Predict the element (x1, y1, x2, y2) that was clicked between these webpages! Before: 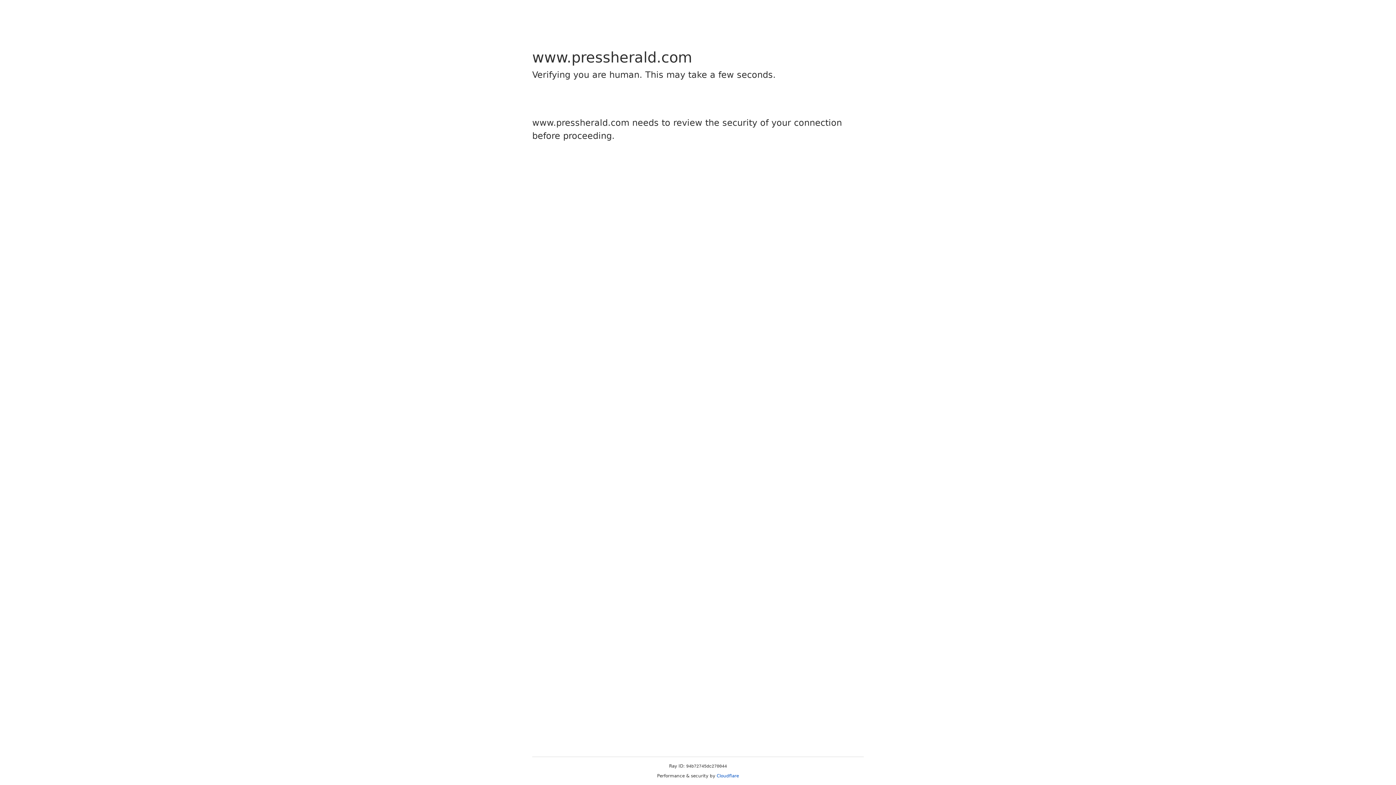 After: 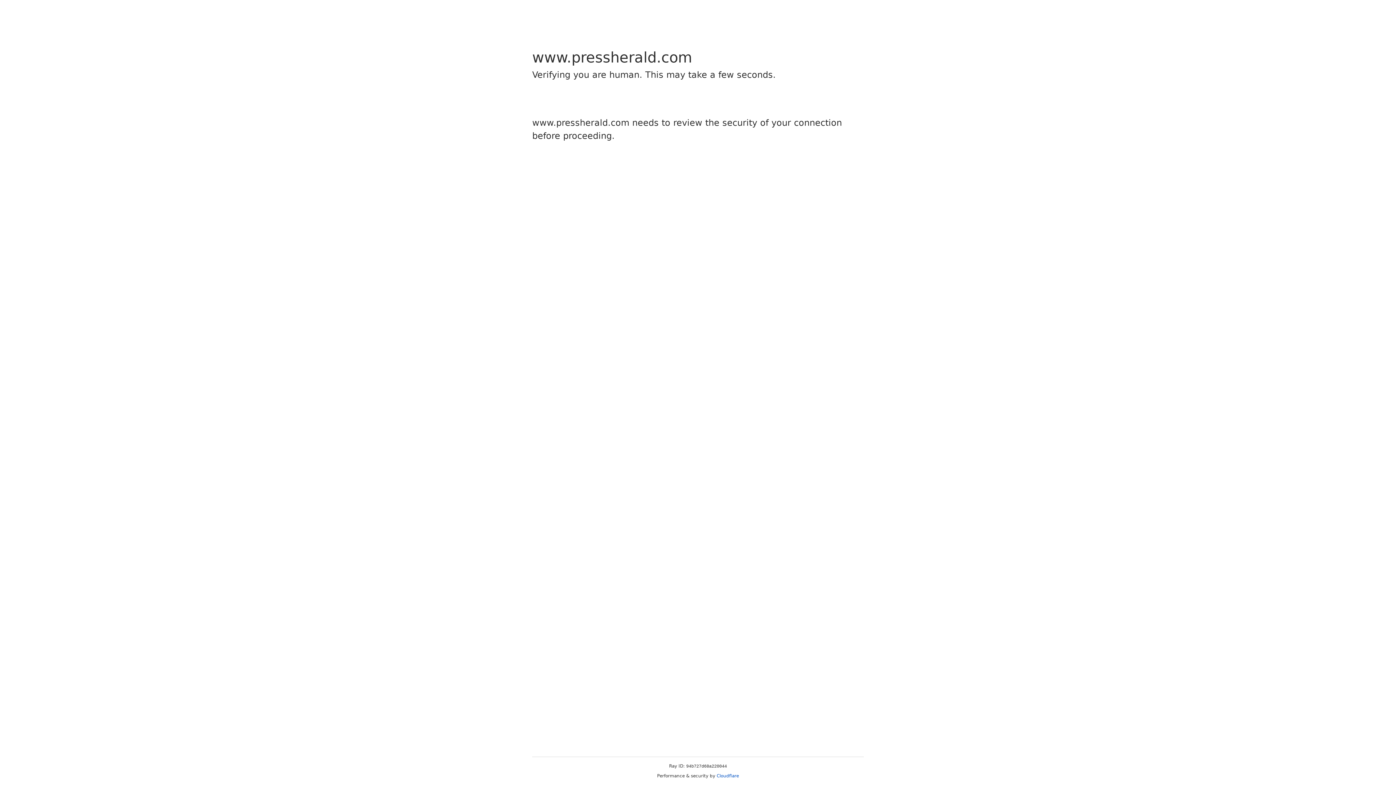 Action: bbox: (716, 773, 739, 778) label: Cloudflare